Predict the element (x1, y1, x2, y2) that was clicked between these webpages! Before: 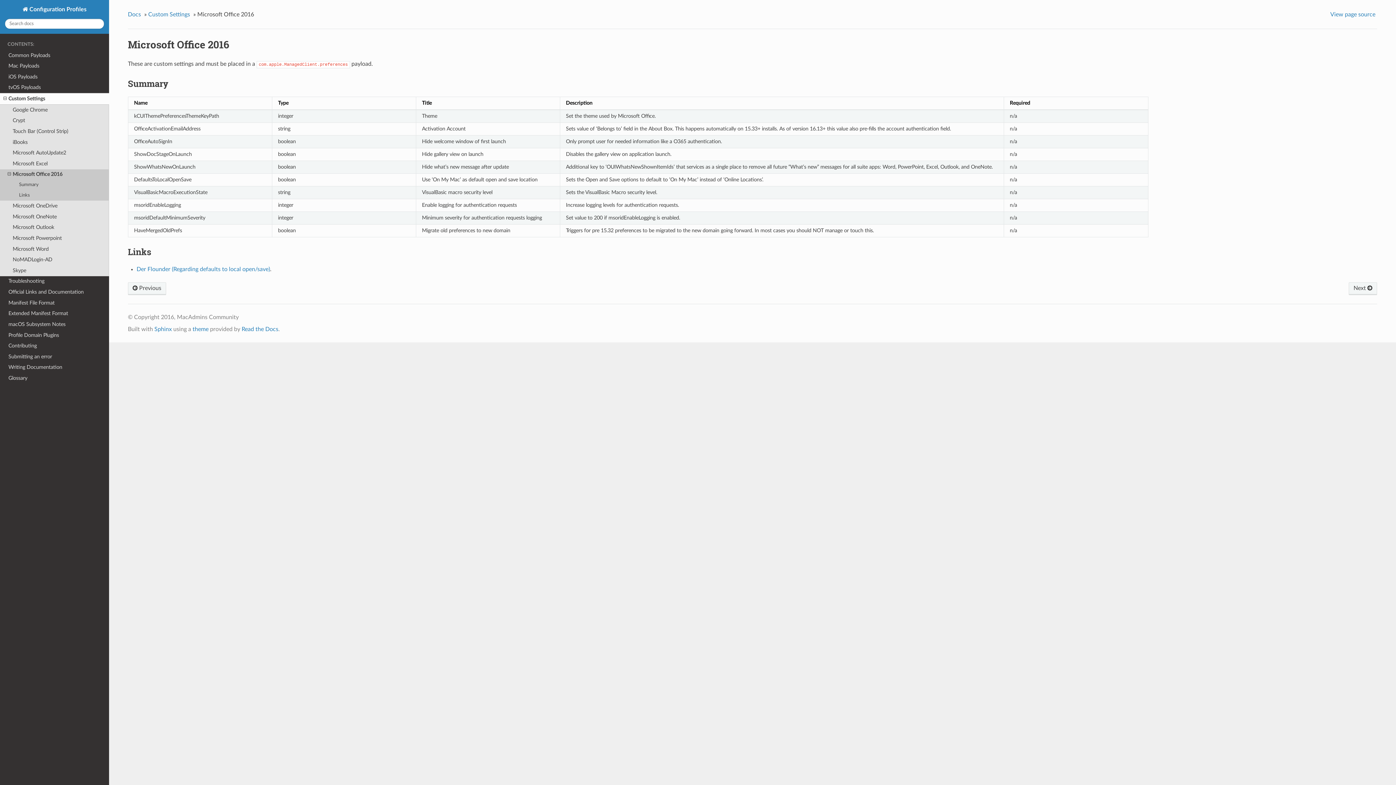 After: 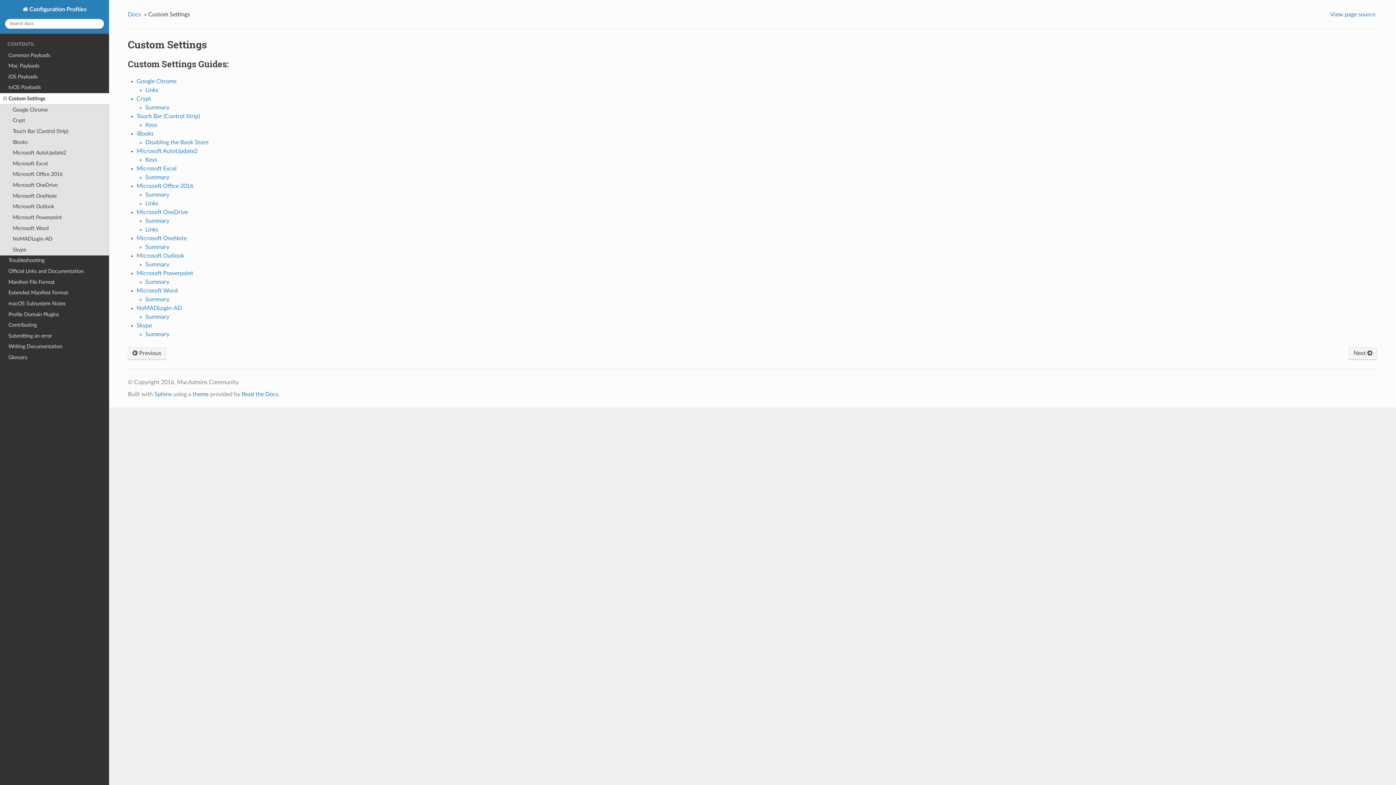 Action: bbox: (0, 93, 109, 104) label: Custom Settings